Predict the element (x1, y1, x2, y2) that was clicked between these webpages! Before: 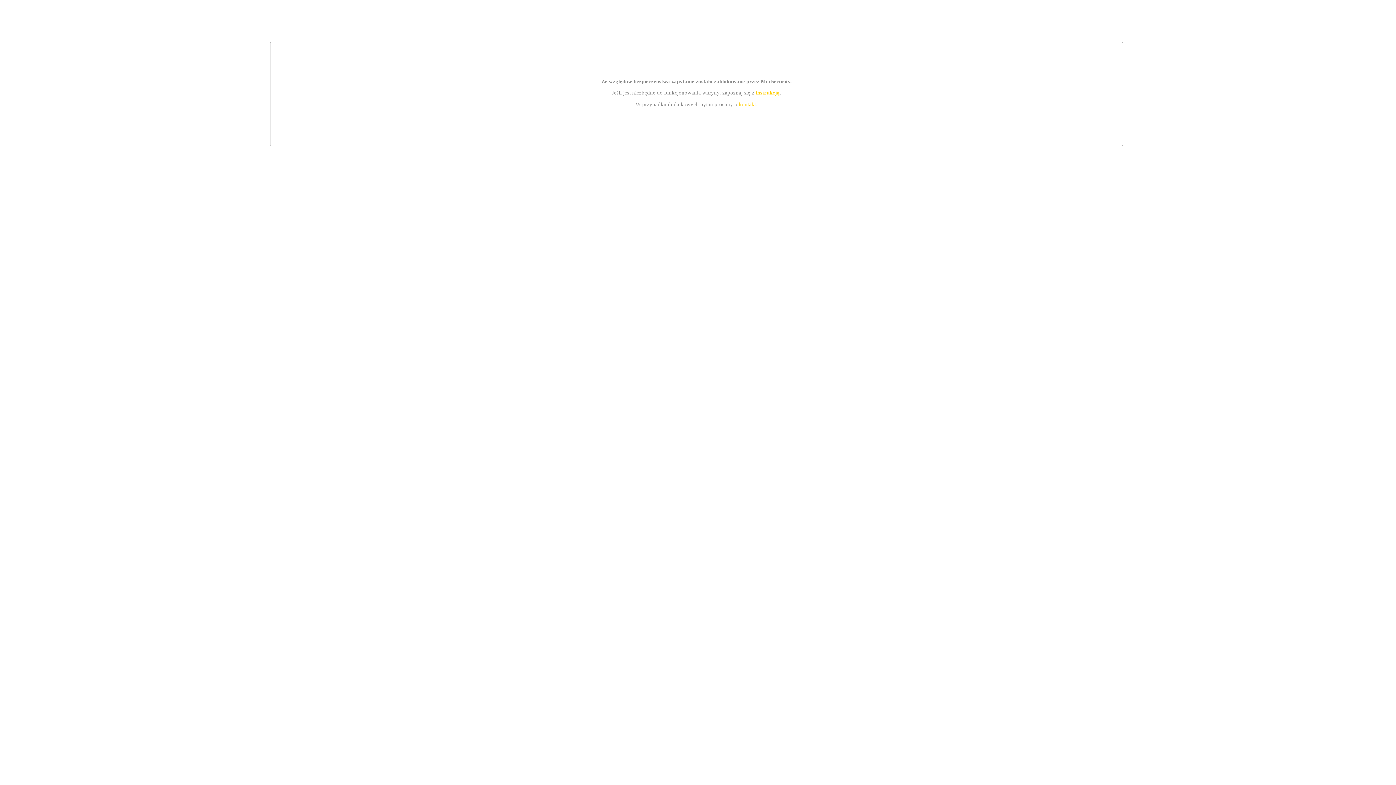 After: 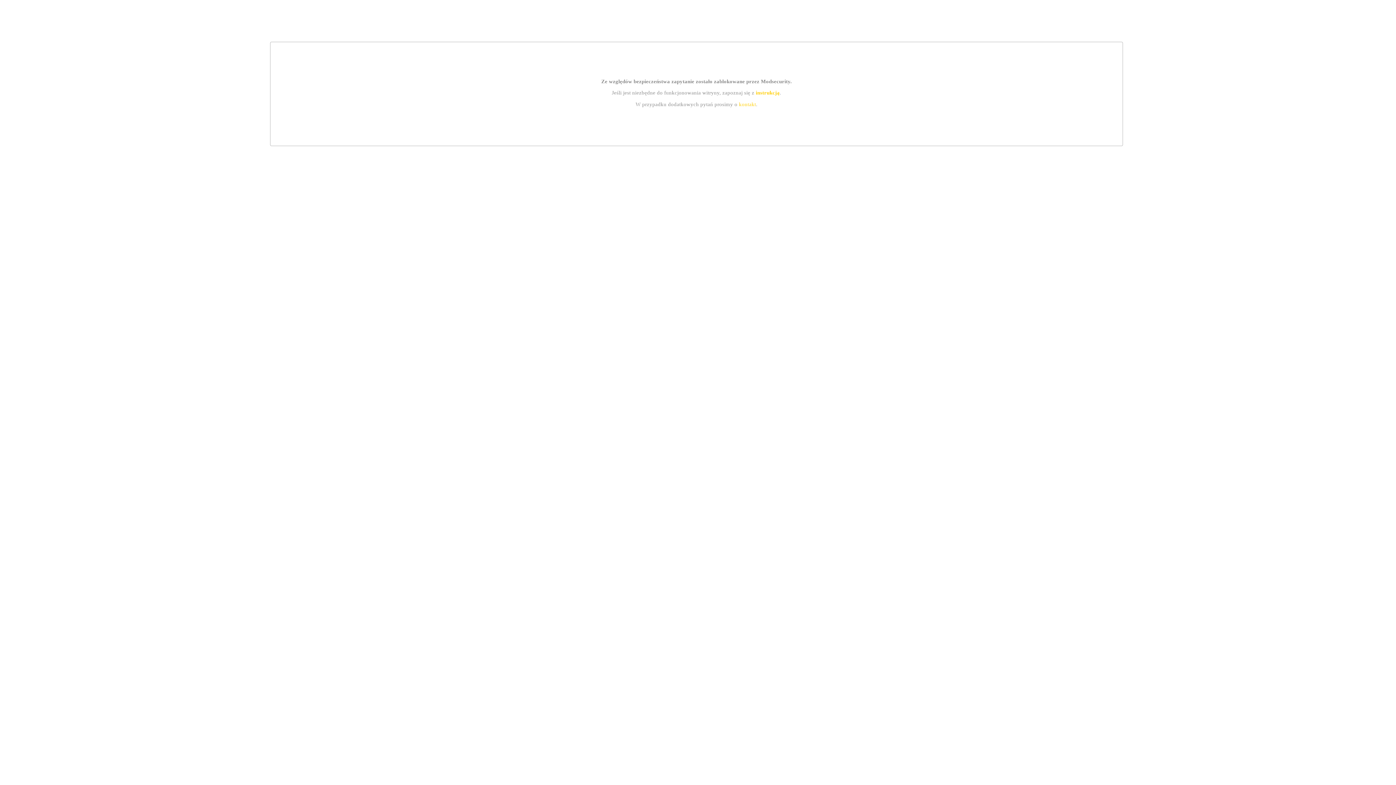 Action: bbox: (739, 101, 756, 107) label: kontakt